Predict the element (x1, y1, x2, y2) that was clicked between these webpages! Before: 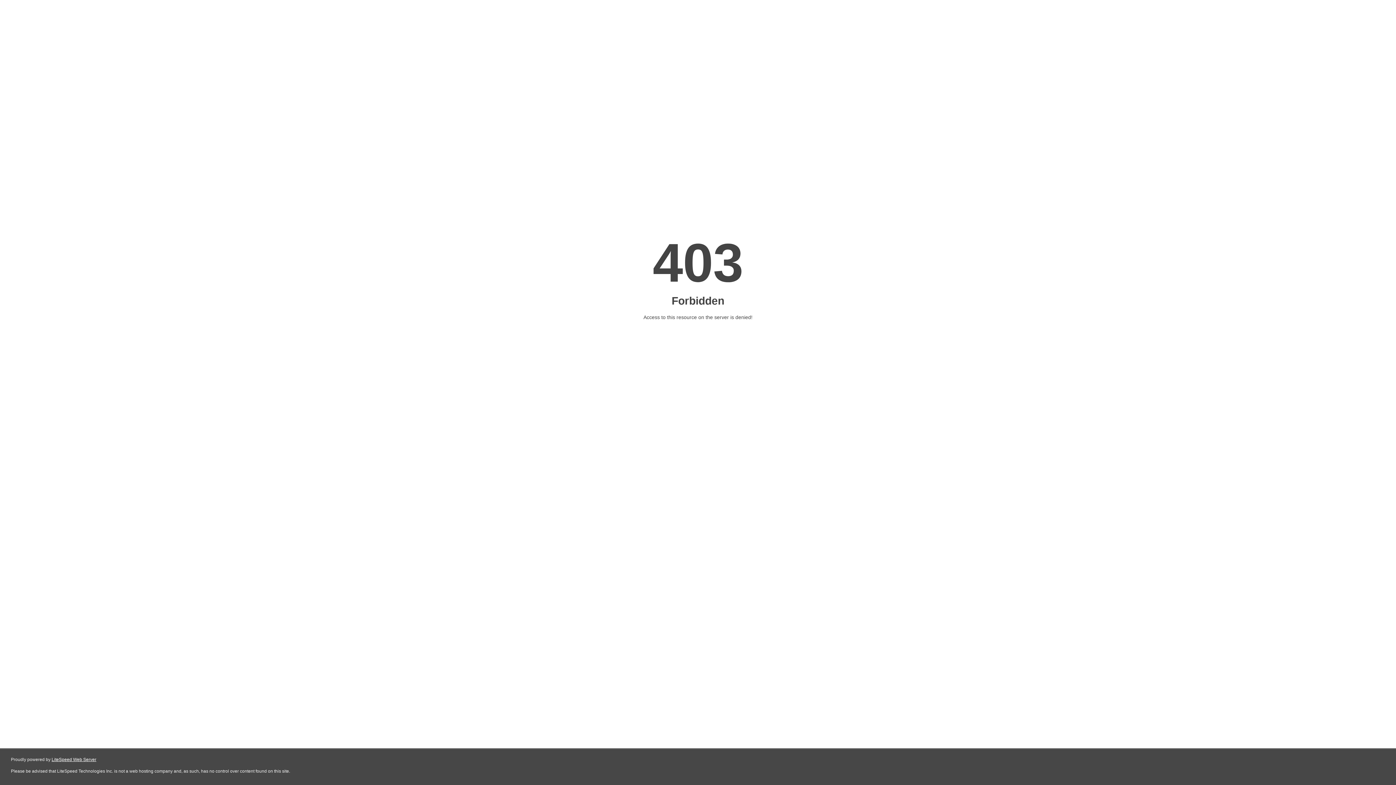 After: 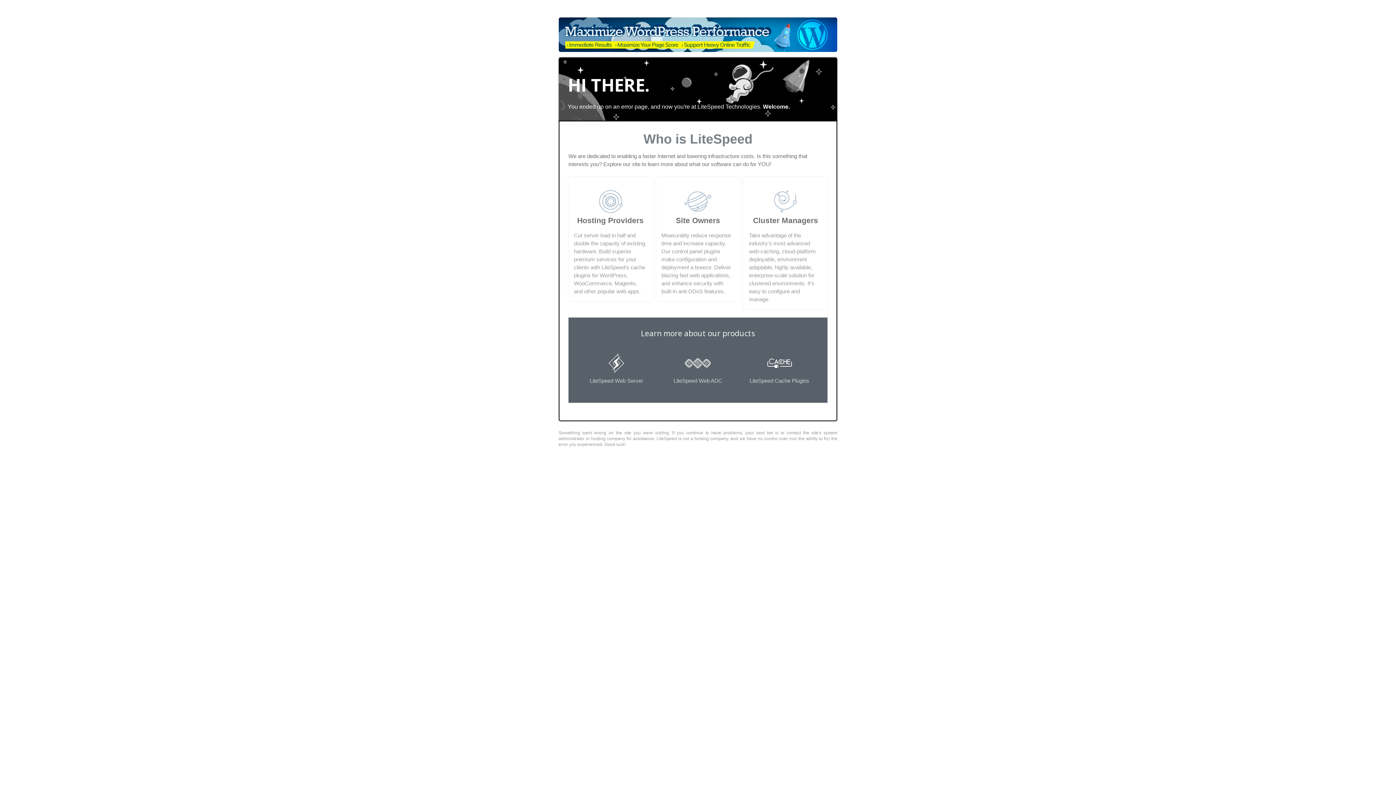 Action: bbox: (51, 757, 96, 762) label: LiteSpeed Web Server